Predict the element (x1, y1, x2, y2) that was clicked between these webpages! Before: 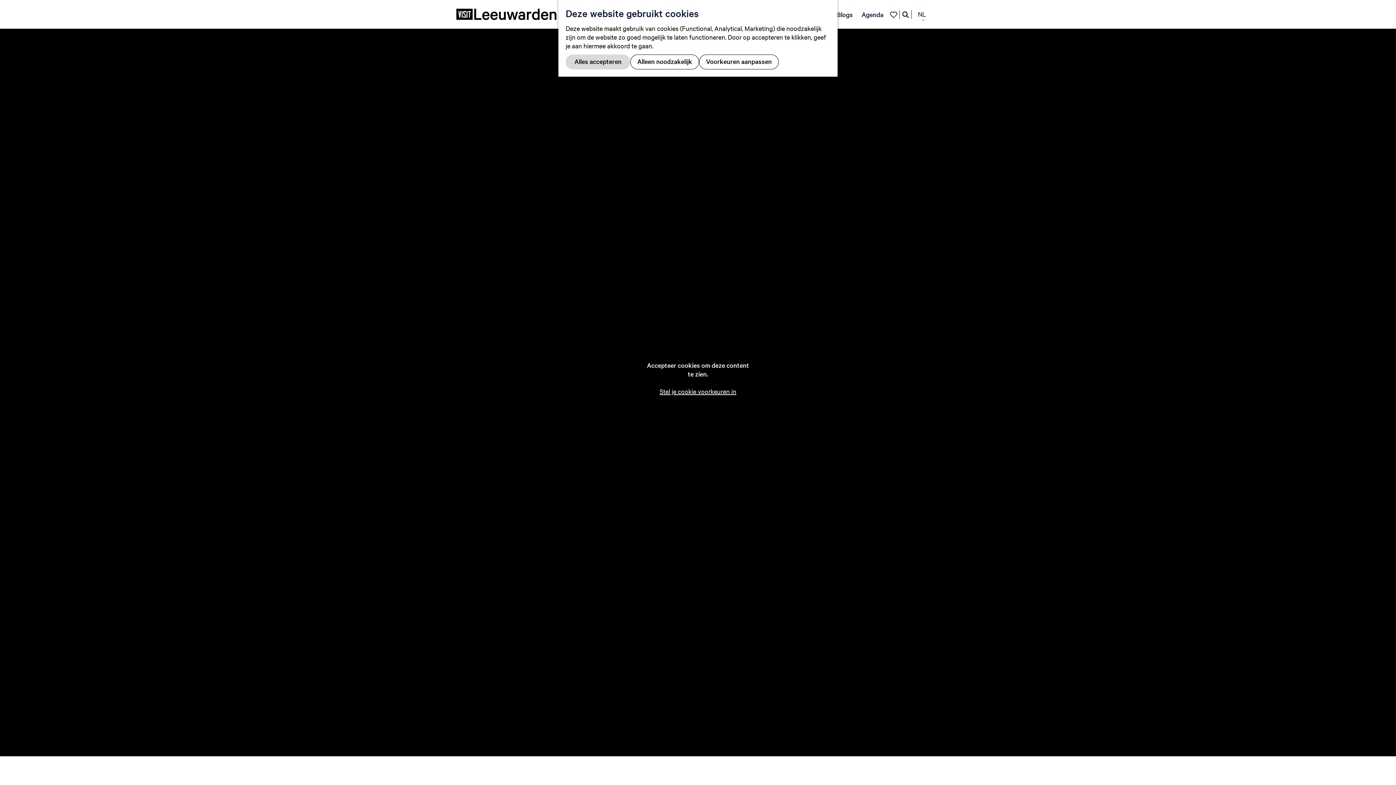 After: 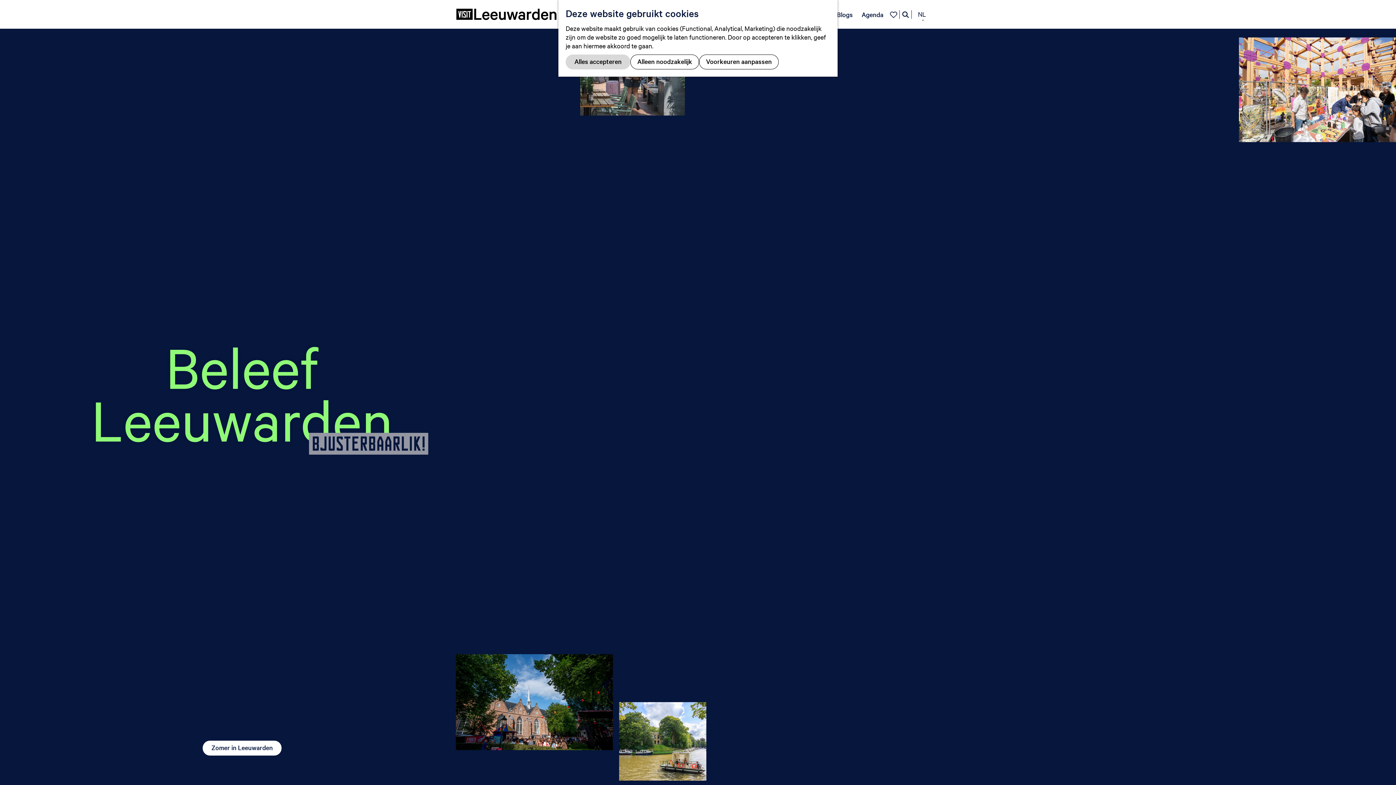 Action: label: Ga naar de homepage bbox: (456, 0, 557, 28)